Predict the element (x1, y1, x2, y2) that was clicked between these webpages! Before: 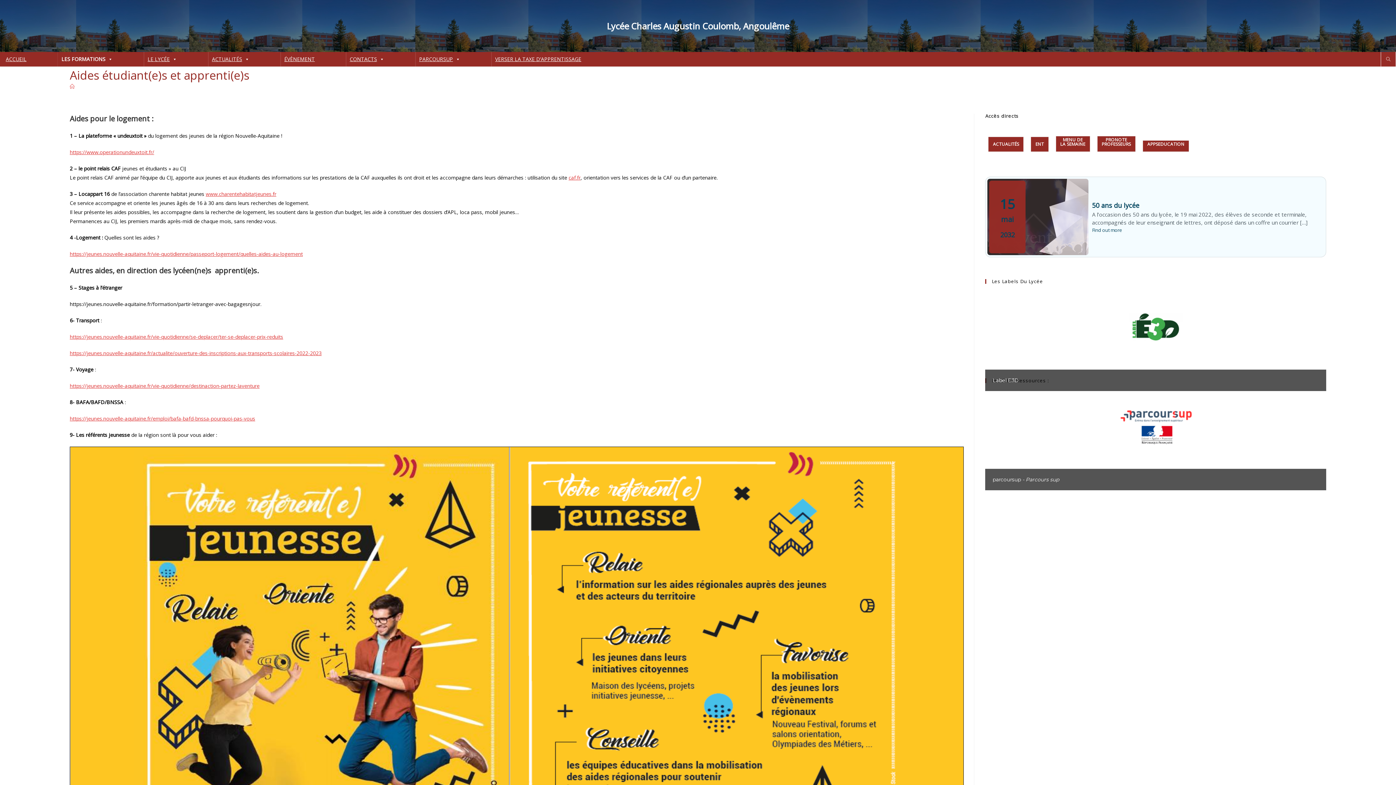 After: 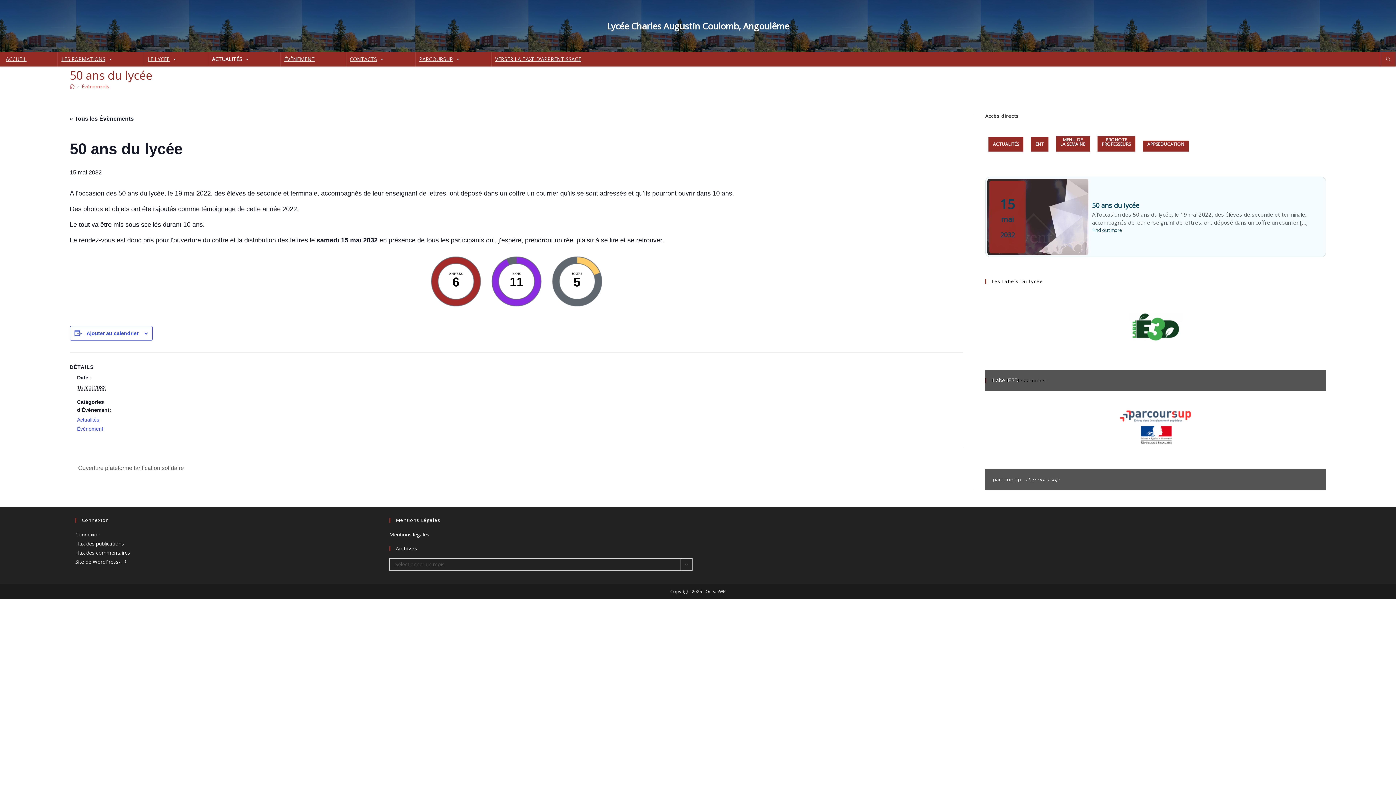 Action: bbox: (1092, 226, 1320, 233) label: Find out more